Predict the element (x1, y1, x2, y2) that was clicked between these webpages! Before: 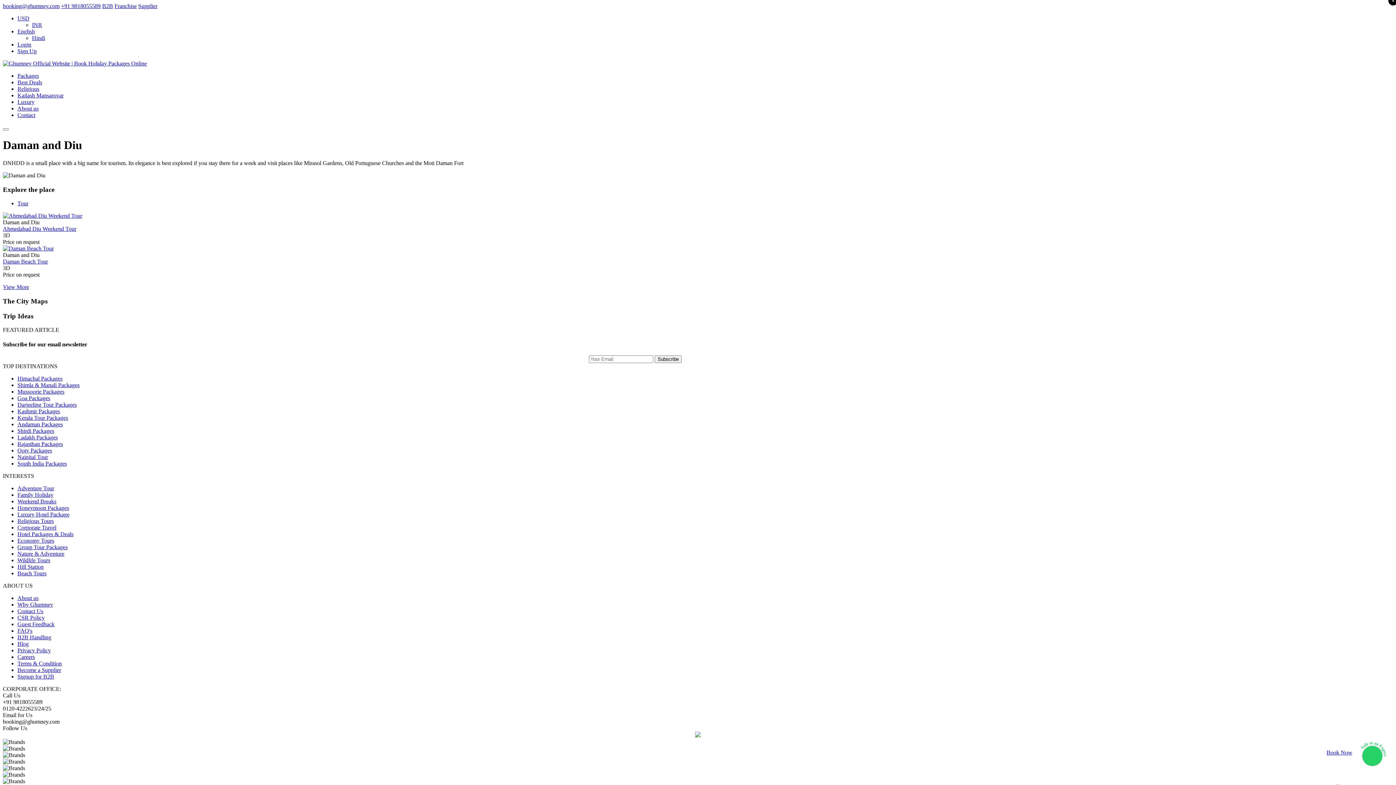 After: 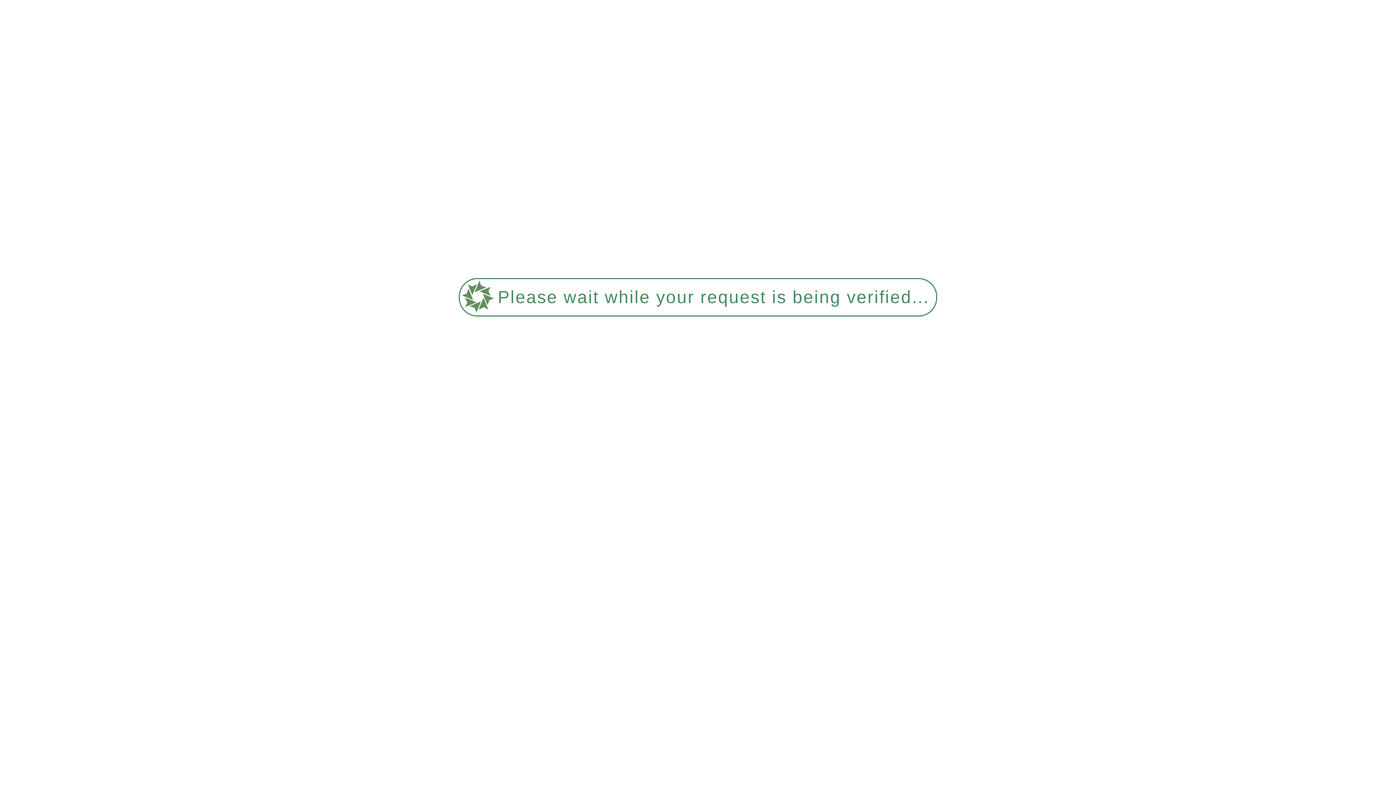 Action: bbox: (17, 98, 34, 105) label: Luxury